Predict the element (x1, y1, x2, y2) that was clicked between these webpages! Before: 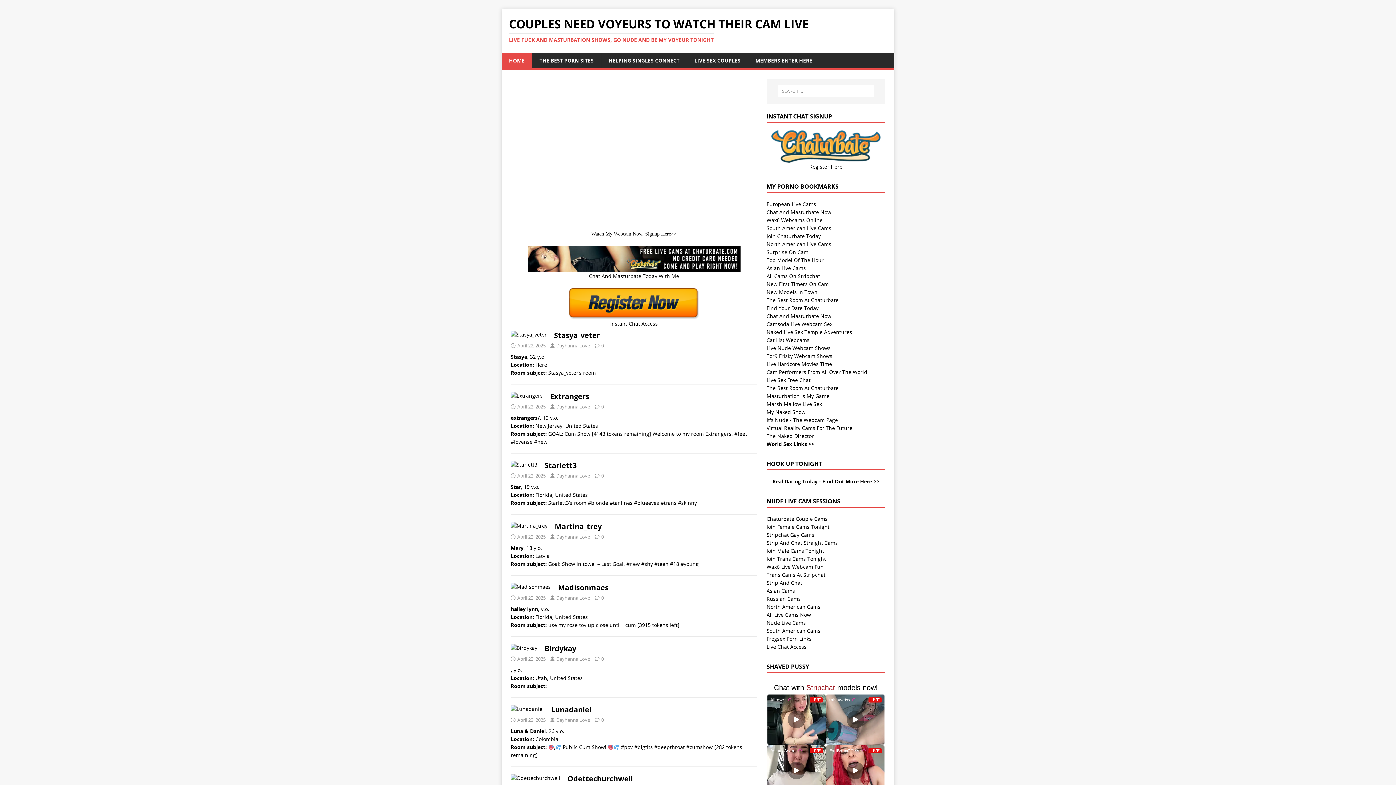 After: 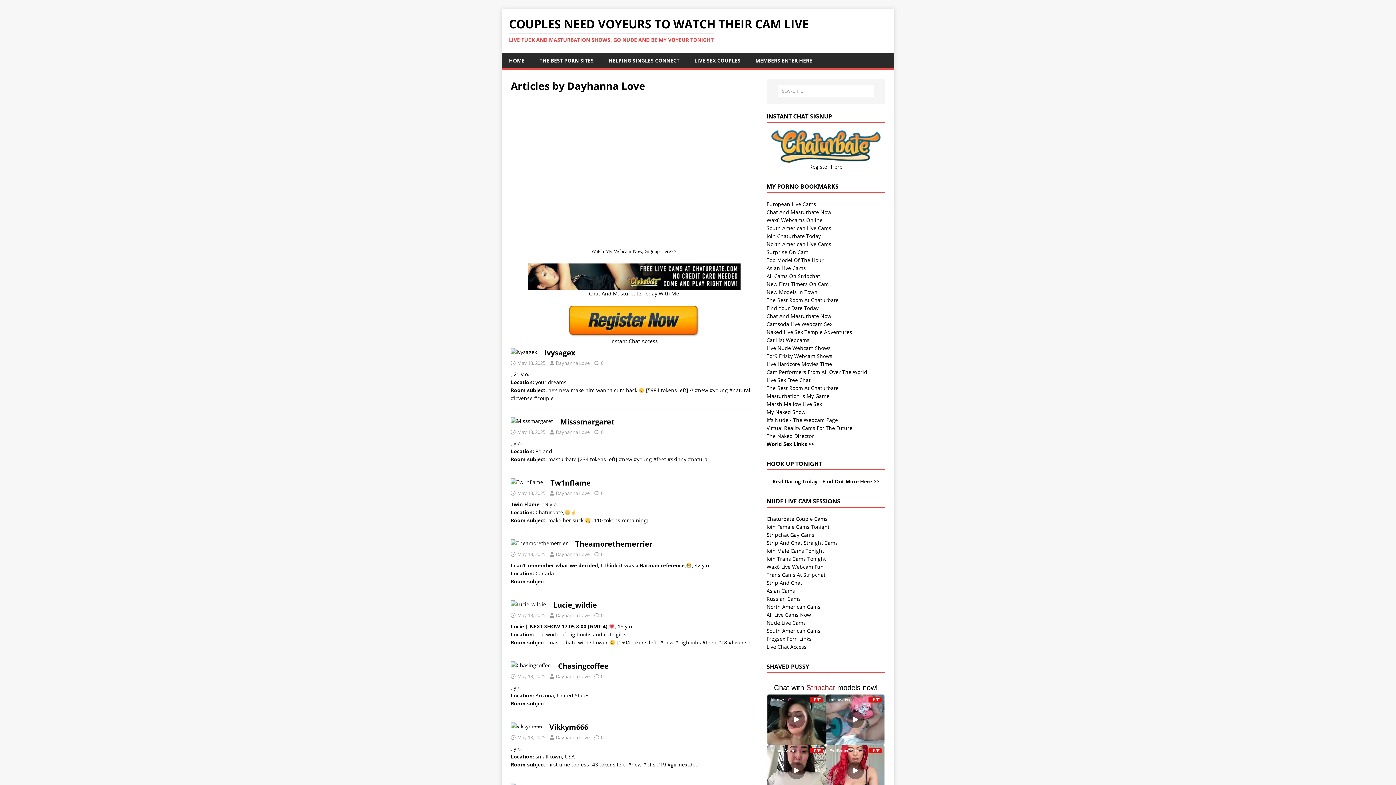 Action: bbox: (556, 717, 590, 723) label: Dayhanna Love